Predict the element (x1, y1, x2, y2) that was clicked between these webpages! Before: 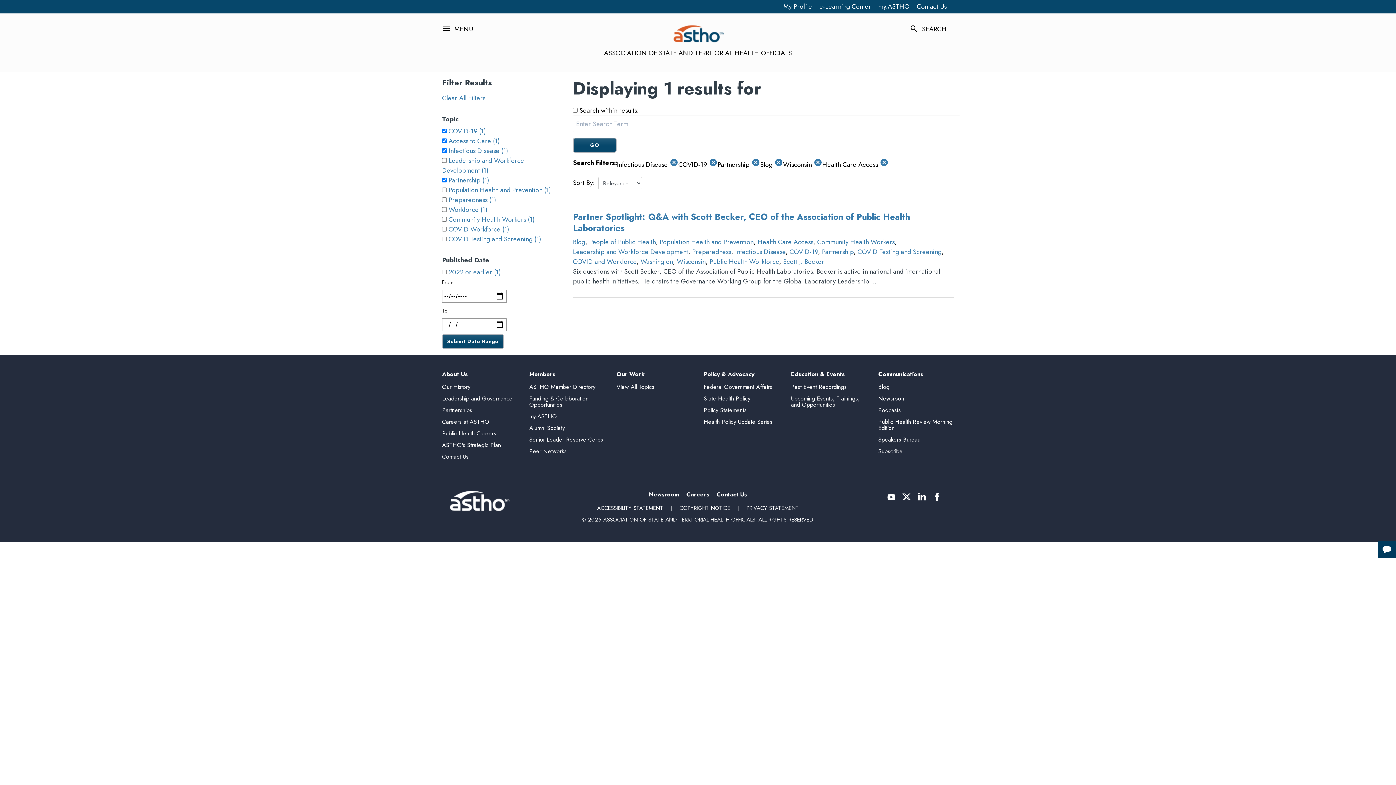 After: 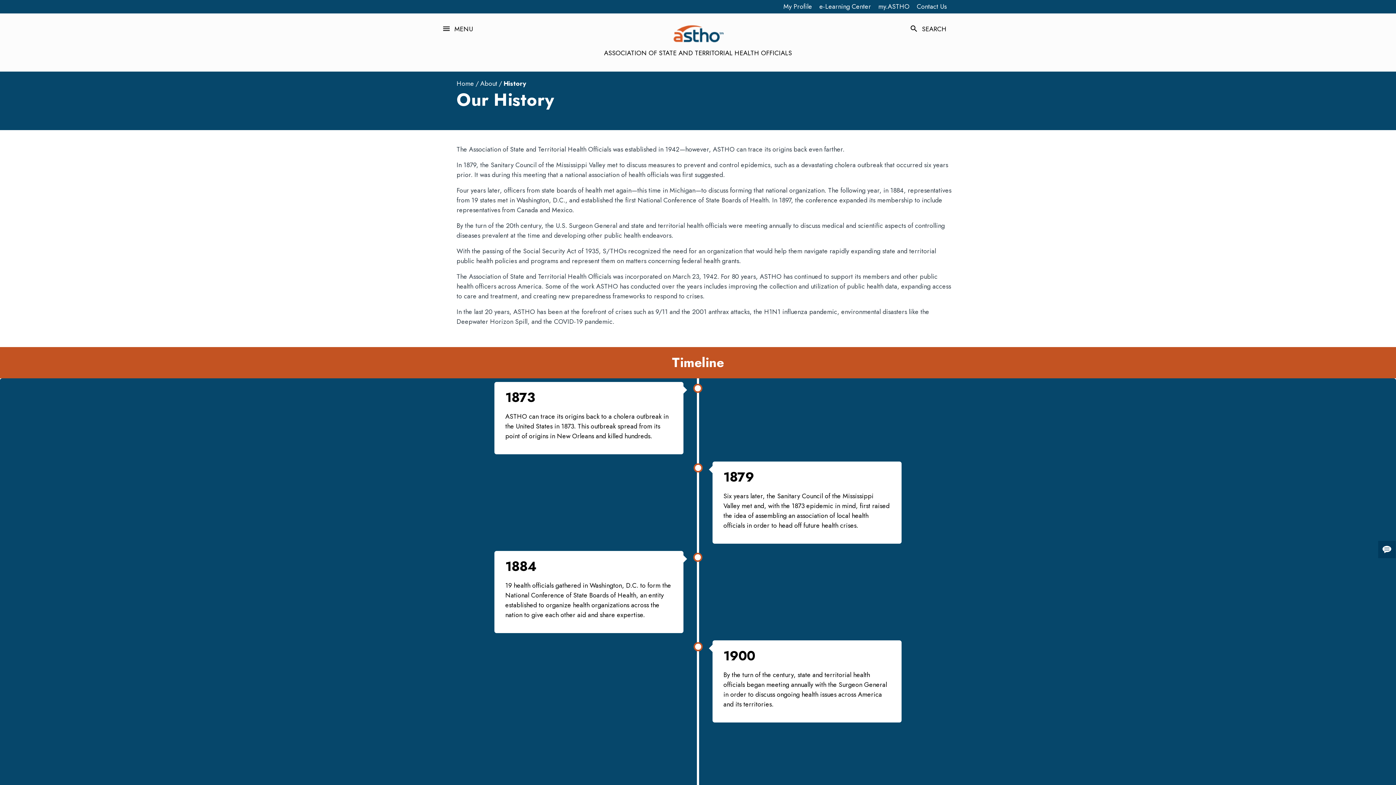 Action: label: Our History bbox: (442, 382, 470, 391)